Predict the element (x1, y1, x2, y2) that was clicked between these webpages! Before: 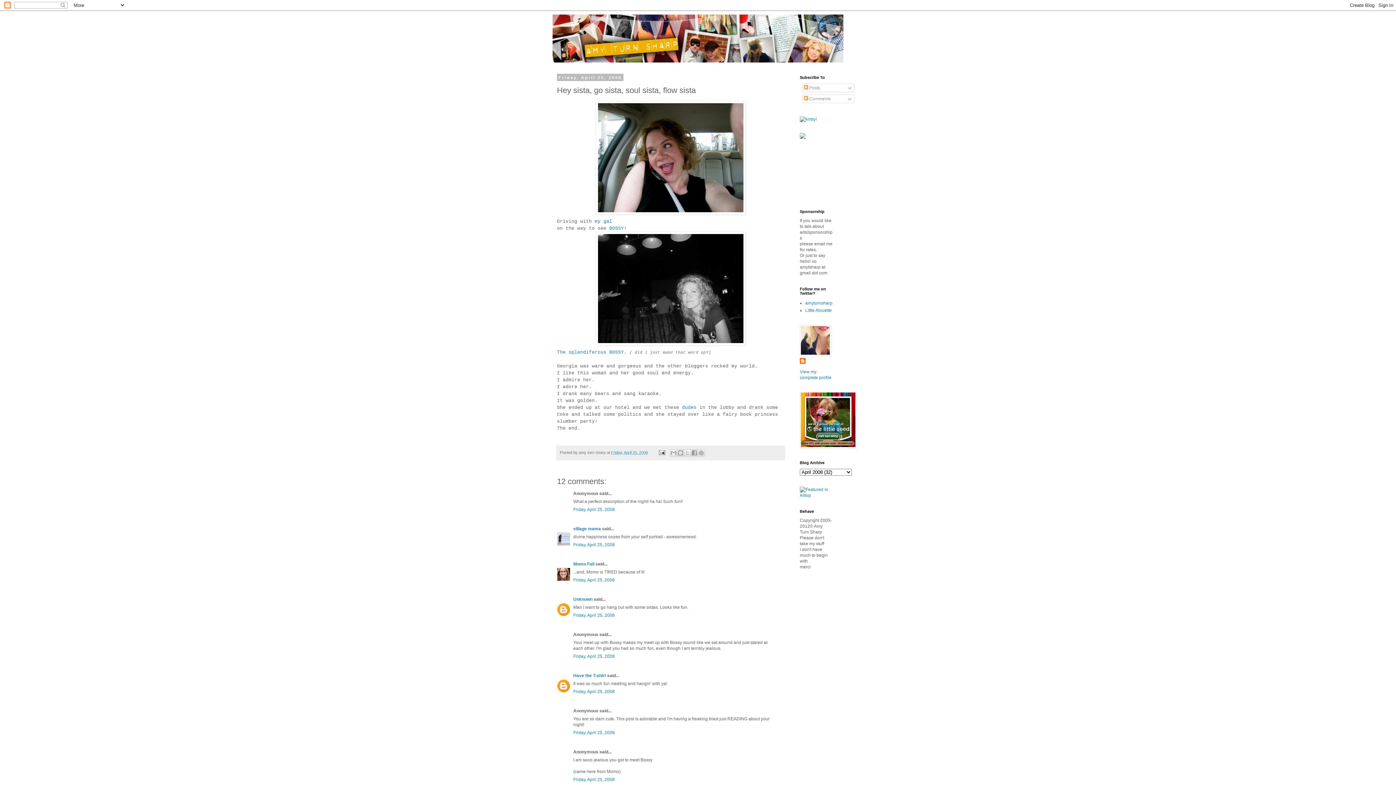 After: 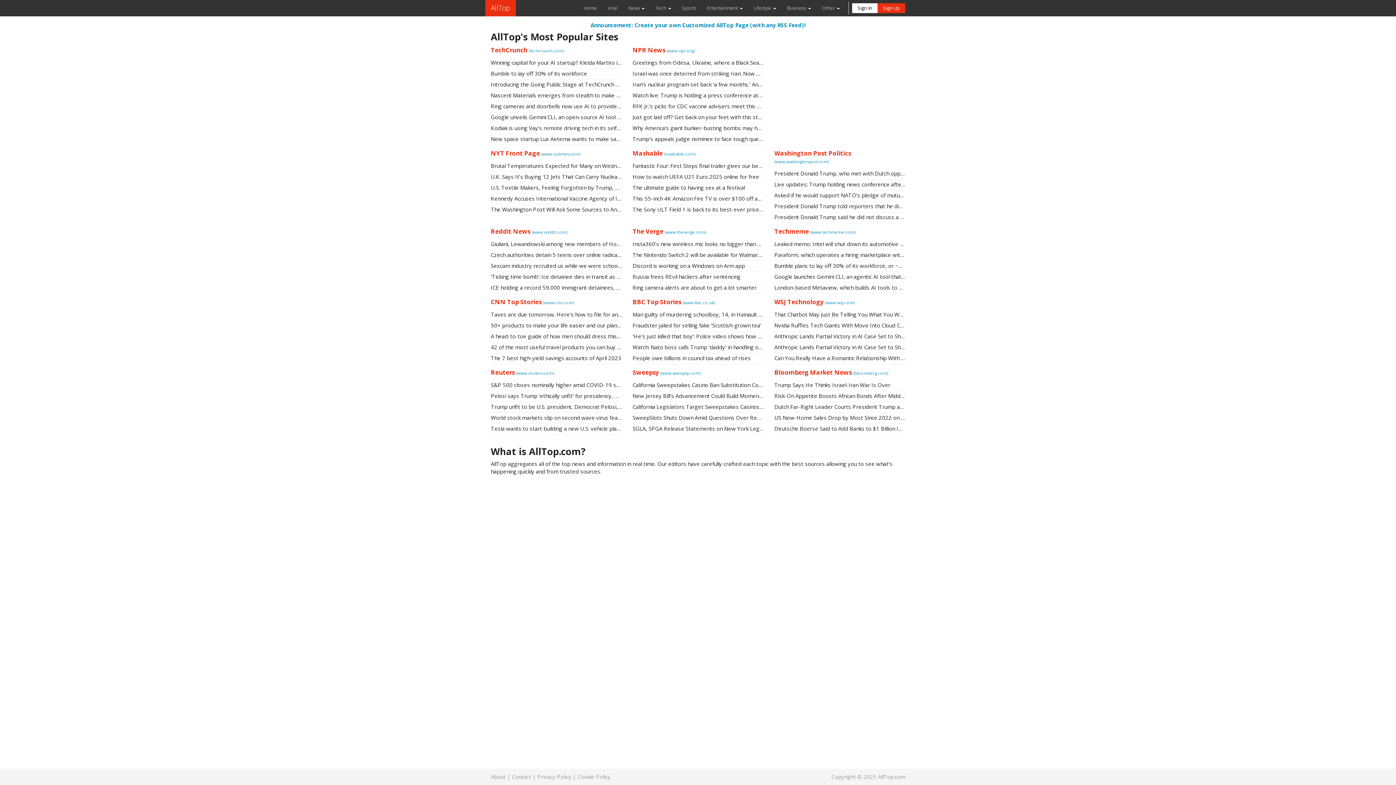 Action: bbox: (800, 493, 832, 498)